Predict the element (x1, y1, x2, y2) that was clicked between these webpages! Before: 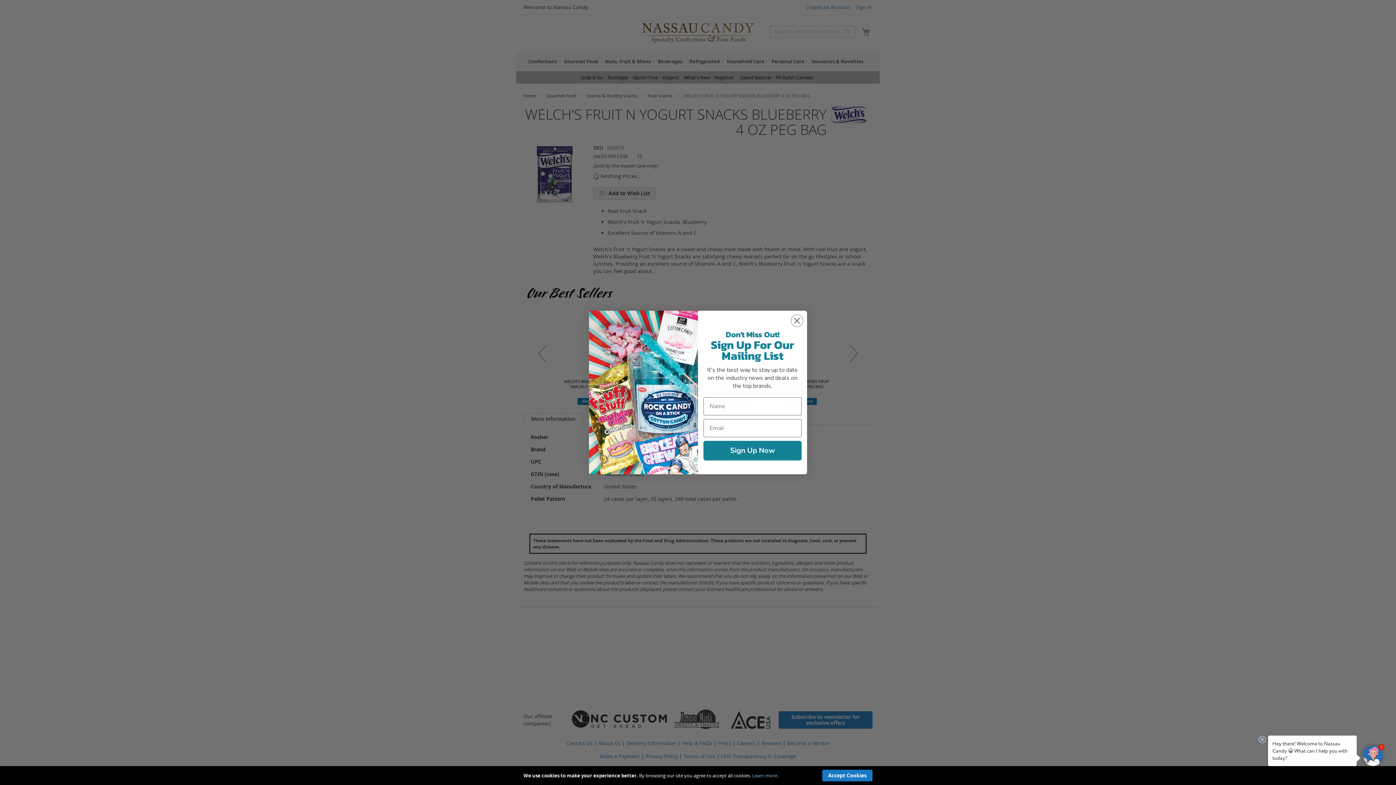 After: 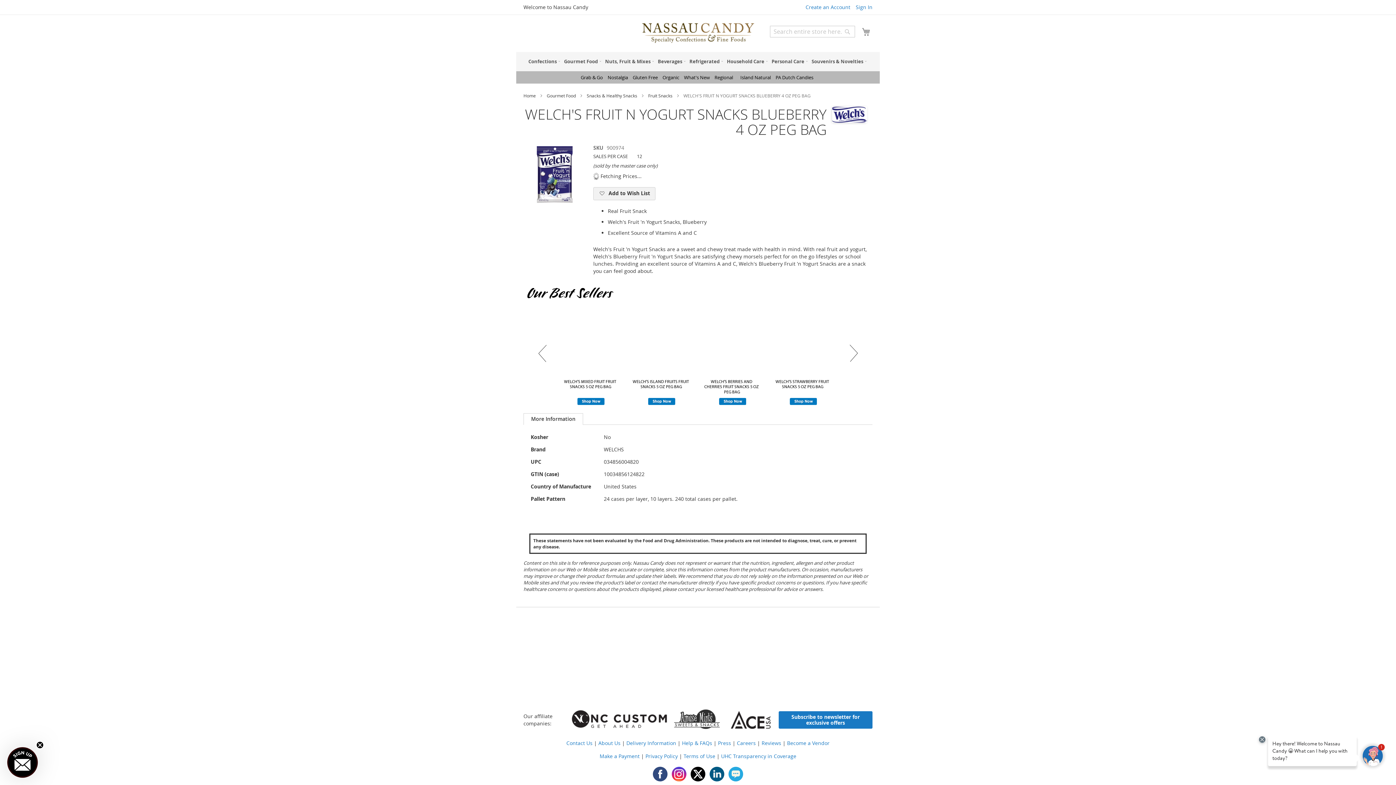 Action: bbox: (822, 770, 872, 781) label: Accept Cookies